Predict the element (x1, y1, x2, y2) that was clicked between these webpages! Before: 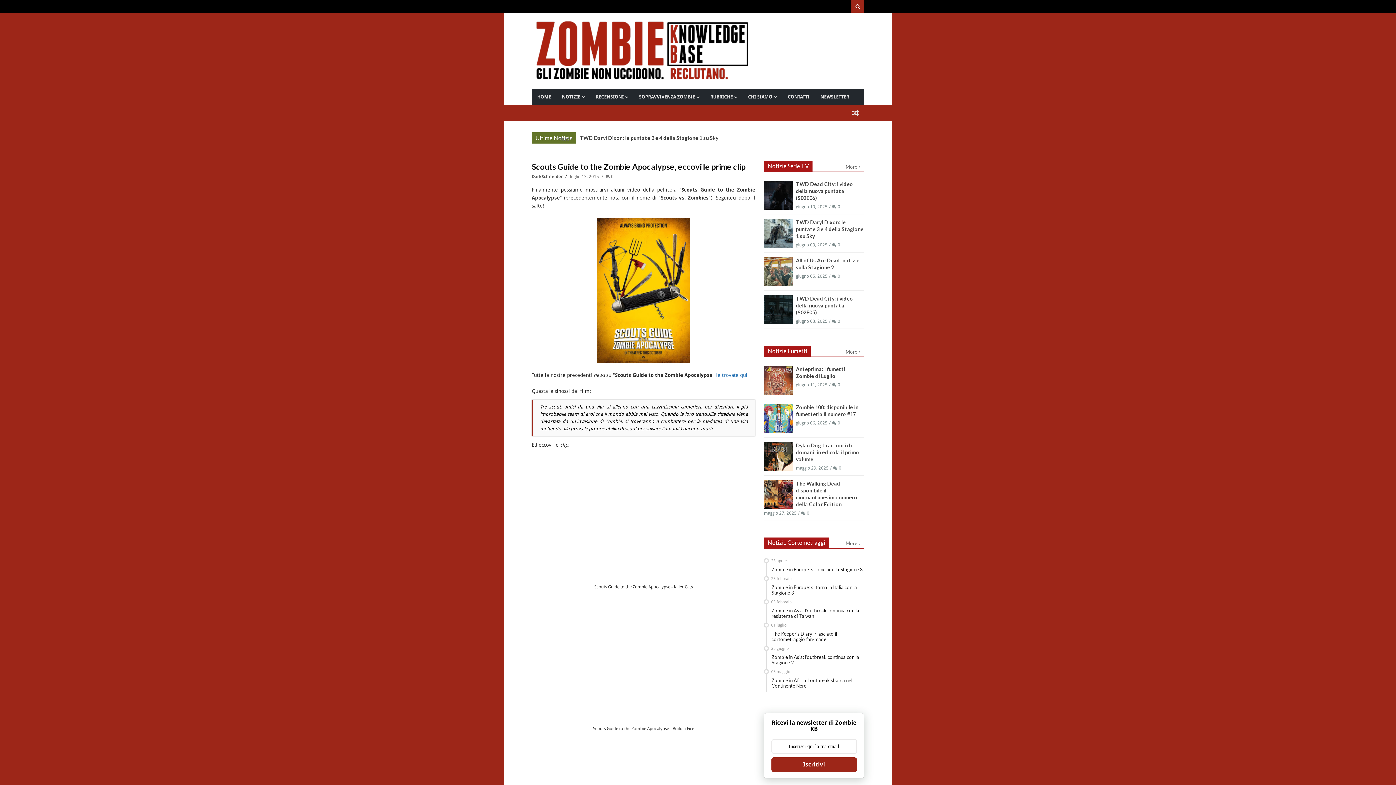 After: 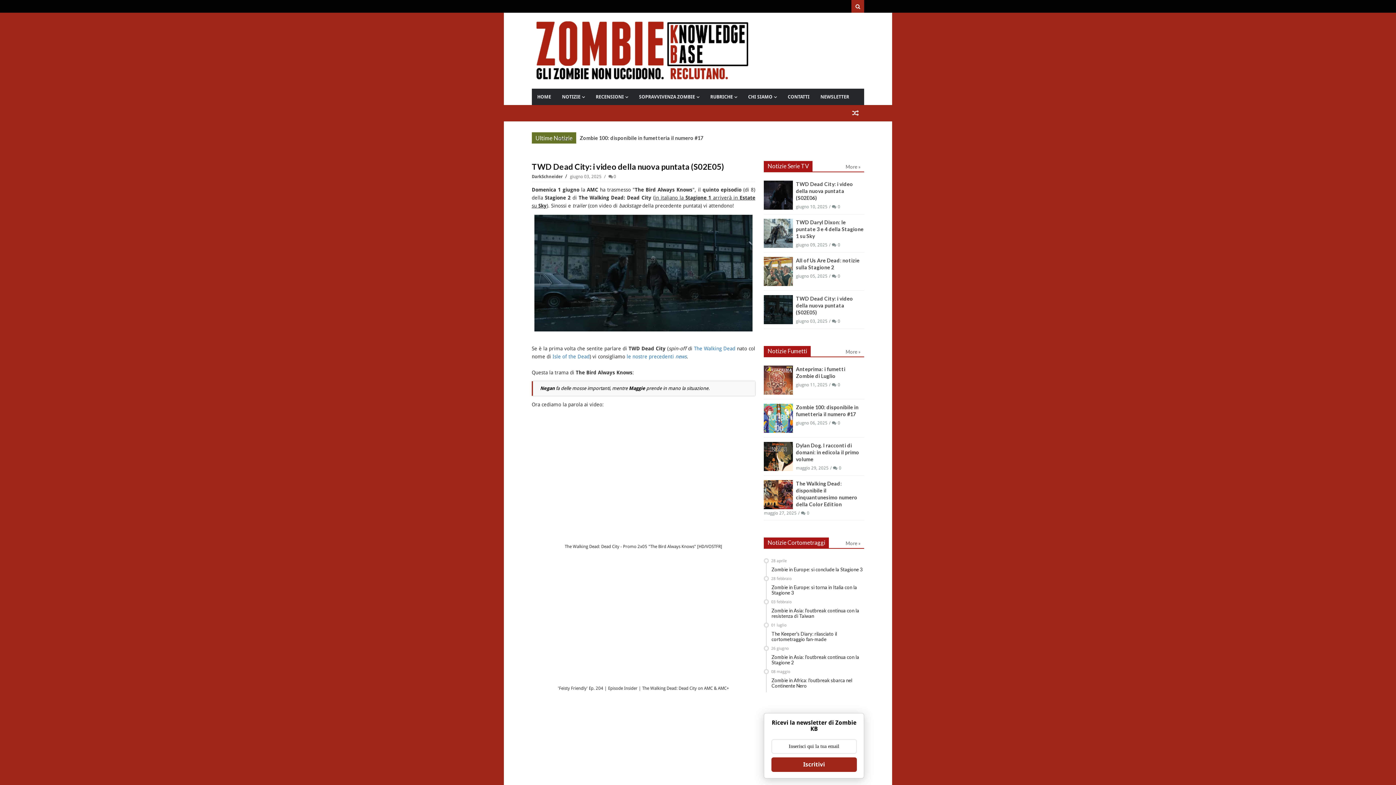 Action: bbox: (796, 295, 853, 315) label: TWD Dead City: i video della nuova puntata (S02E05)